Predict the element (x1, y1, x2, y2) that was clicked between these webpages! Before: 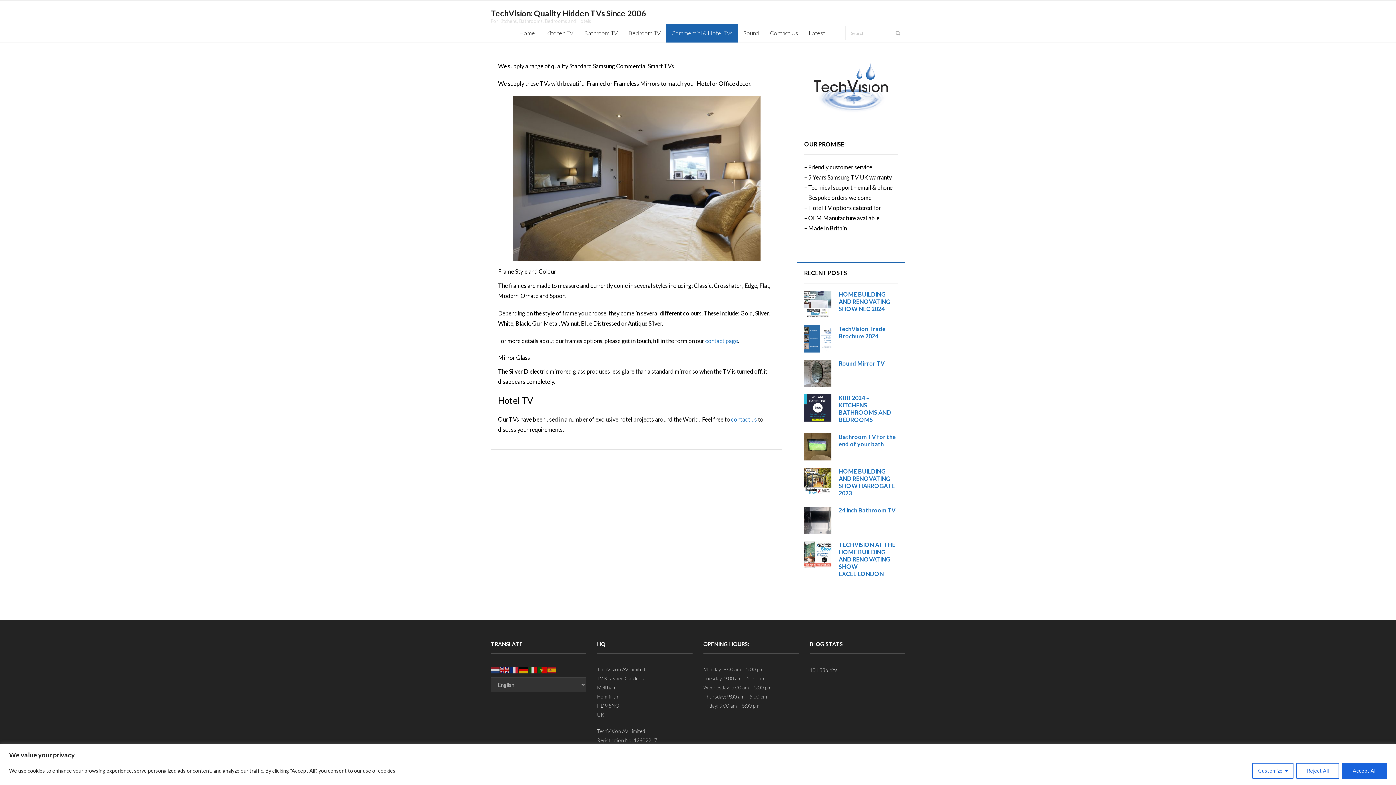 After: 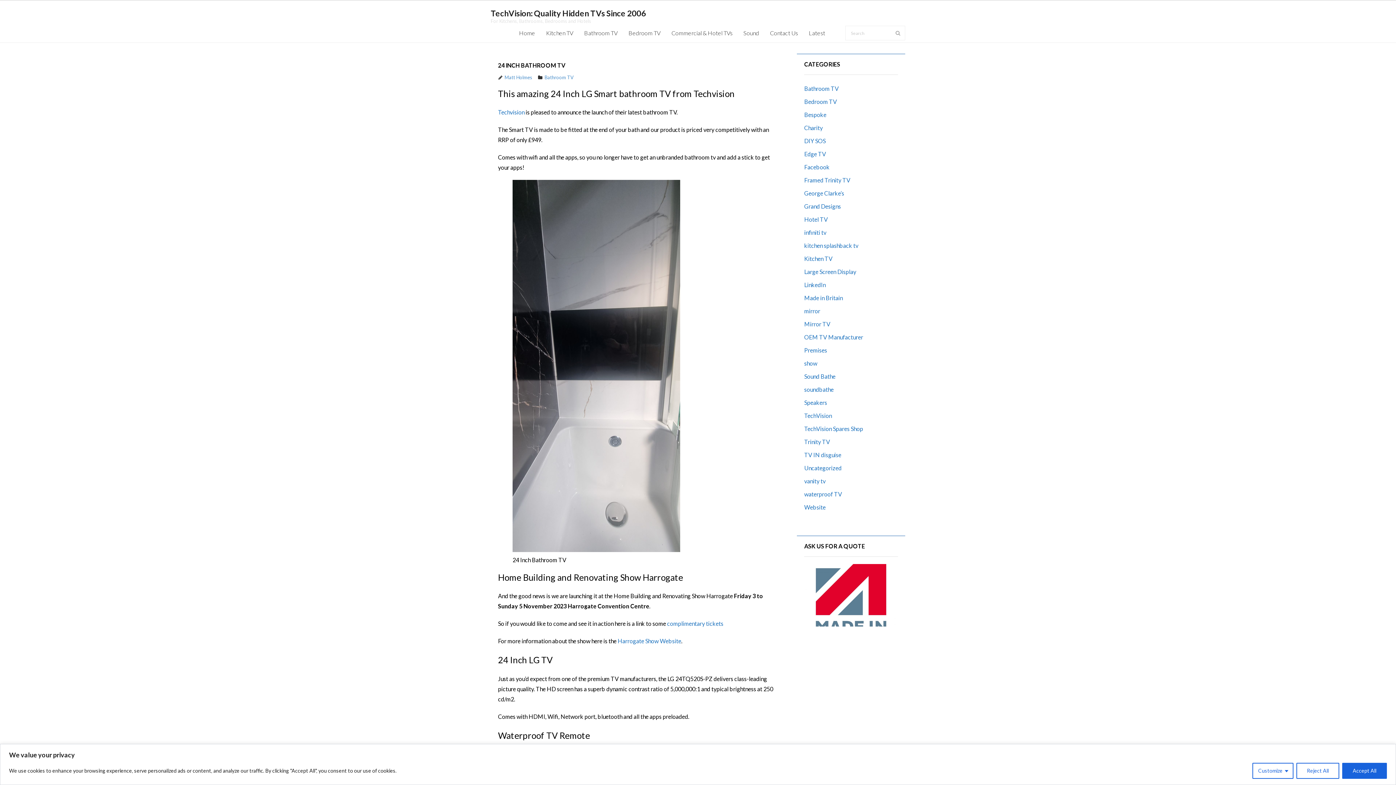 Action: label: 24 Inch Bathroom TV bbox: (838, 506, 898, 514)